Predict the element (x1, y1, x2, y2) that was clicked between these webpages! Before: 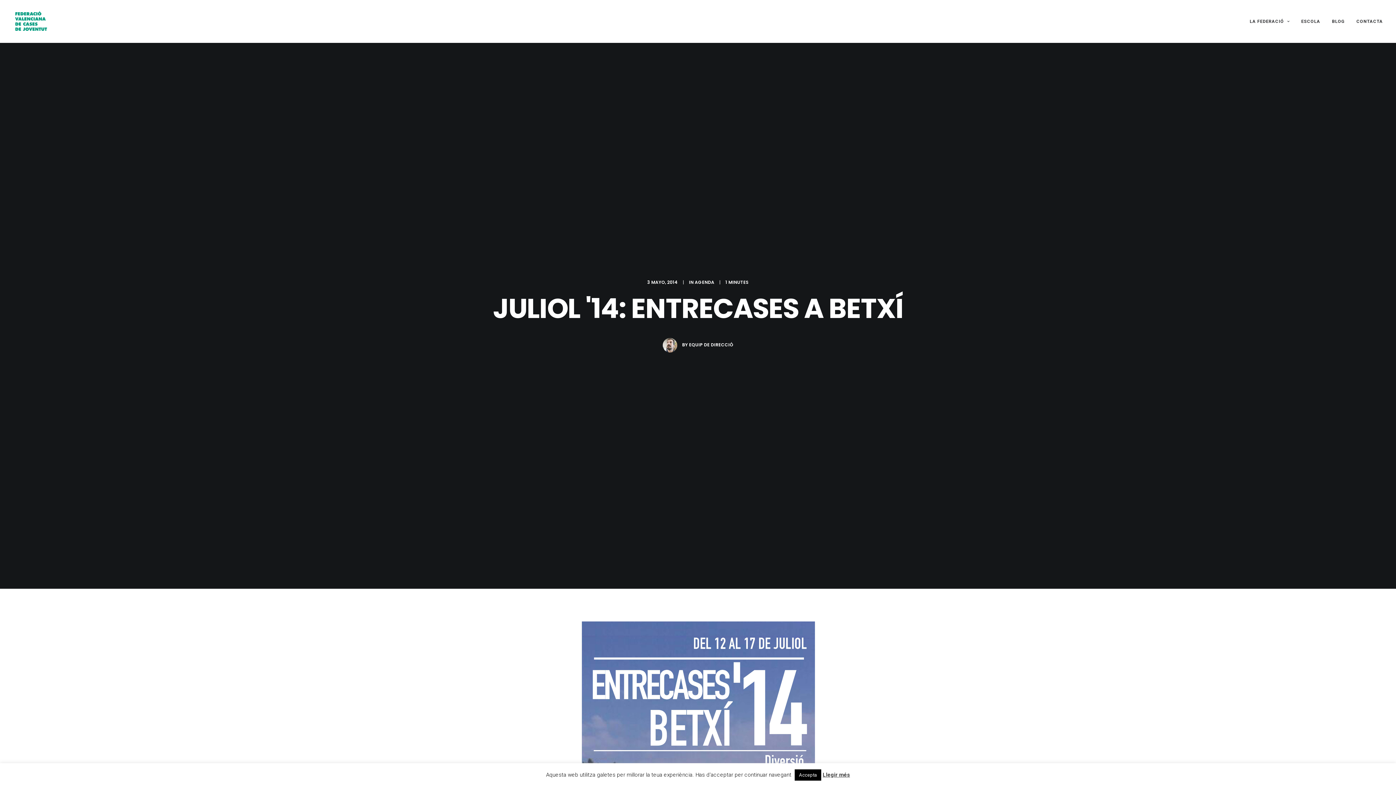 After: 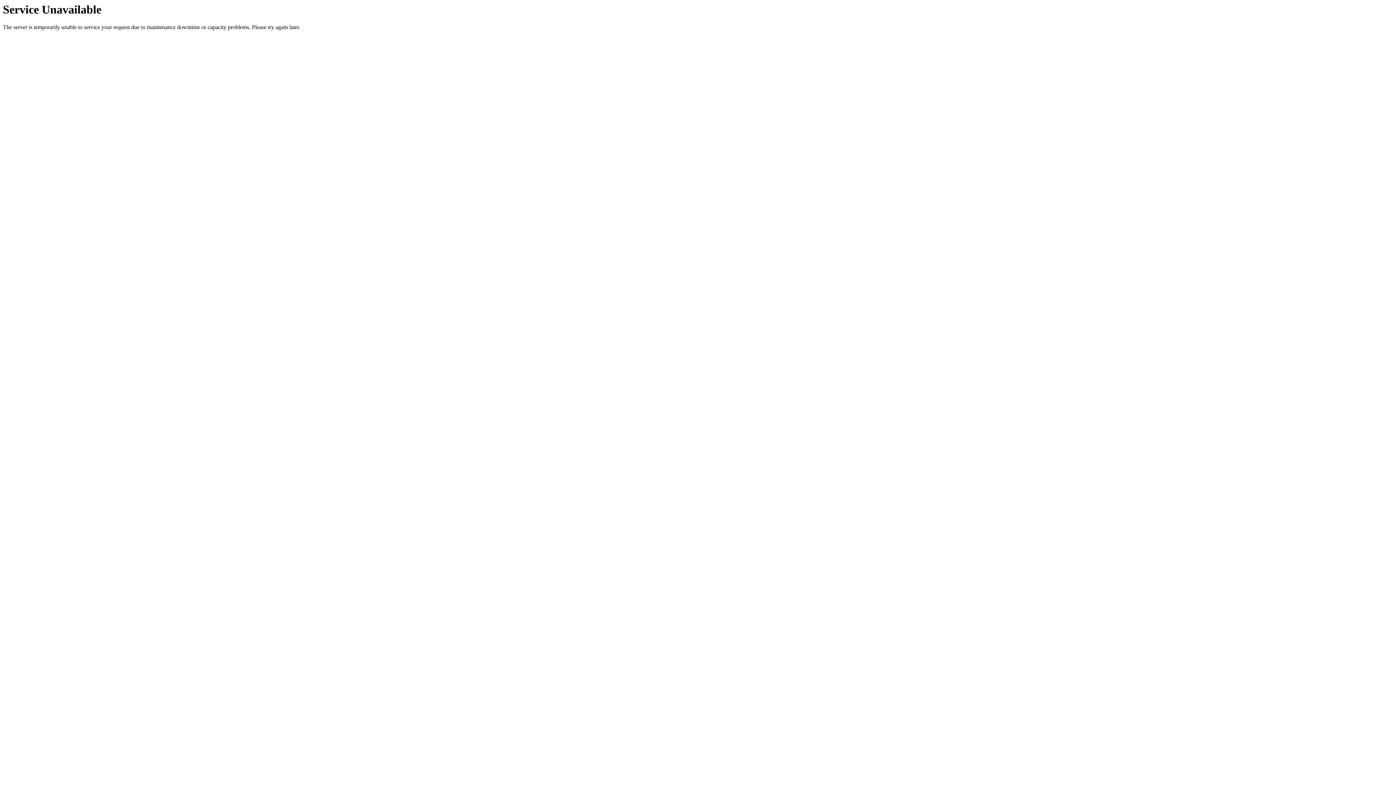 Action: label: EQUIP DE DIRECCIÓ bbox: (689, 341, 733, 348)